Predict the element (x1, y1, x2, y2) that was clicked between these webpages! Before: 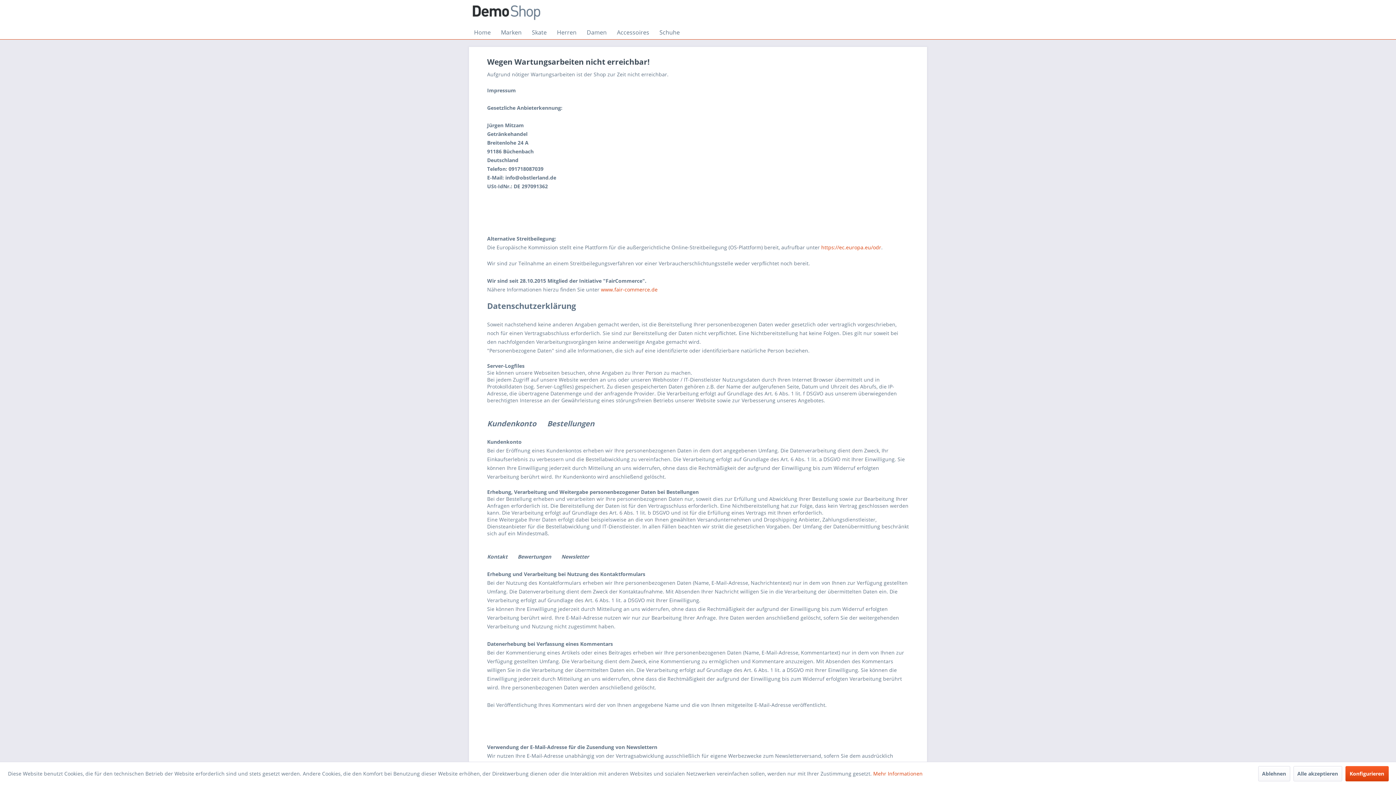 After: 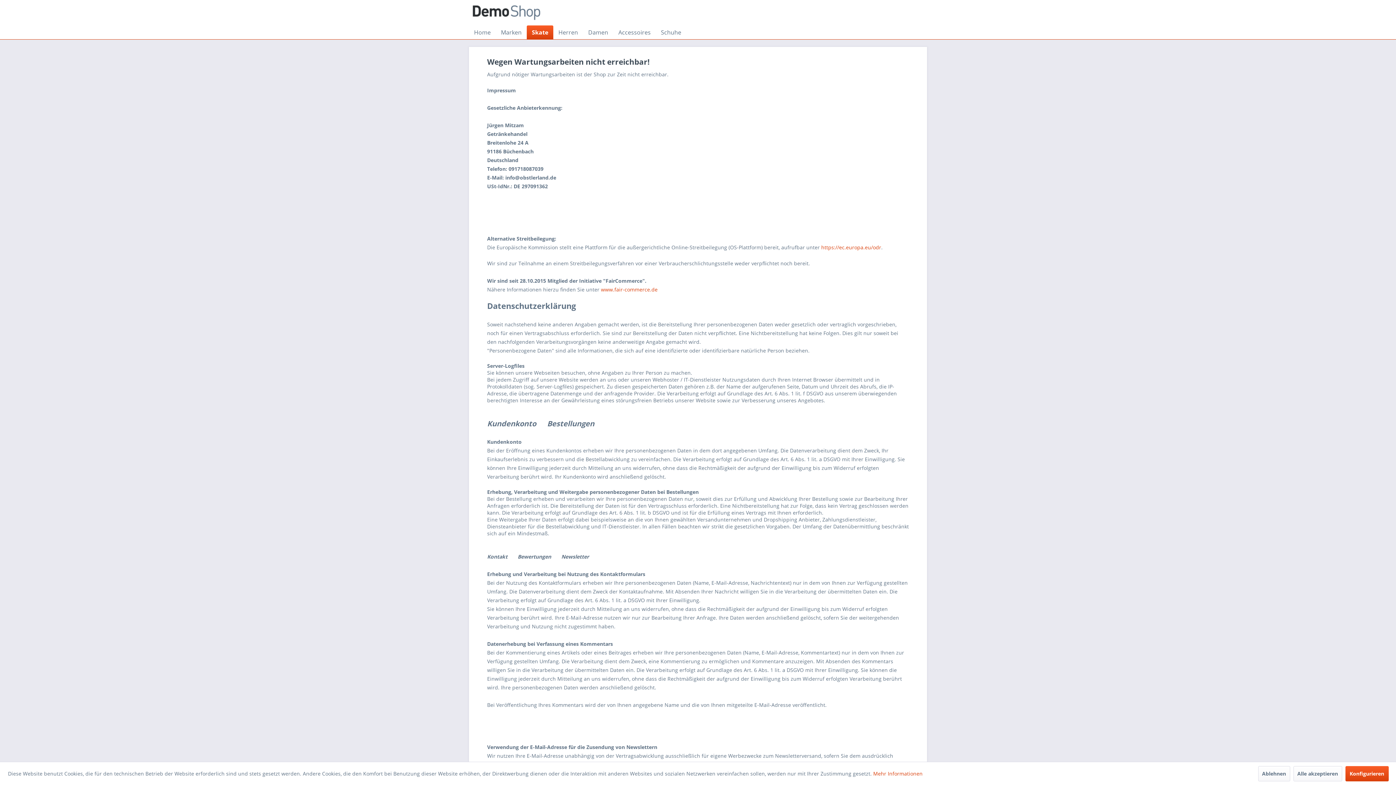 Action: label: Skate bbox: (526, 25, 552, 39)